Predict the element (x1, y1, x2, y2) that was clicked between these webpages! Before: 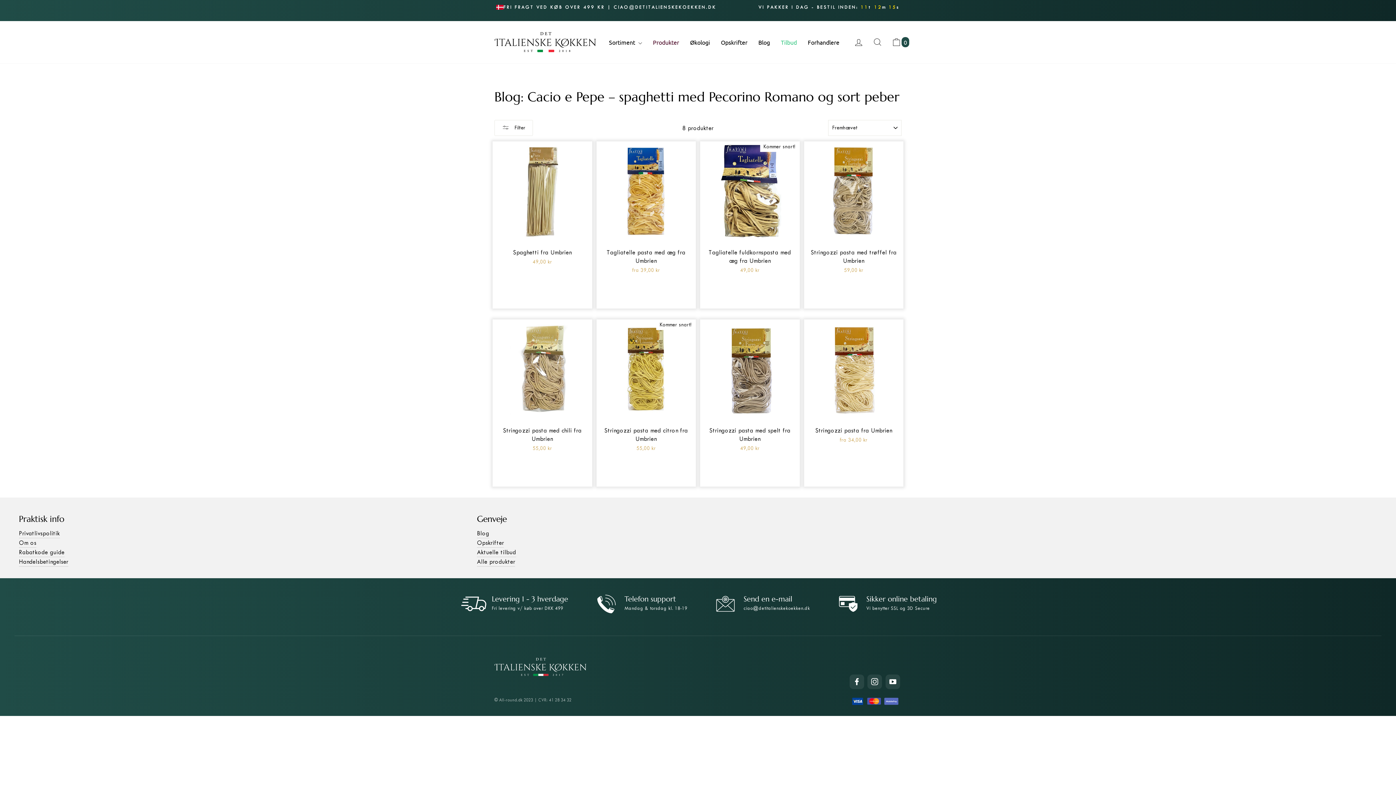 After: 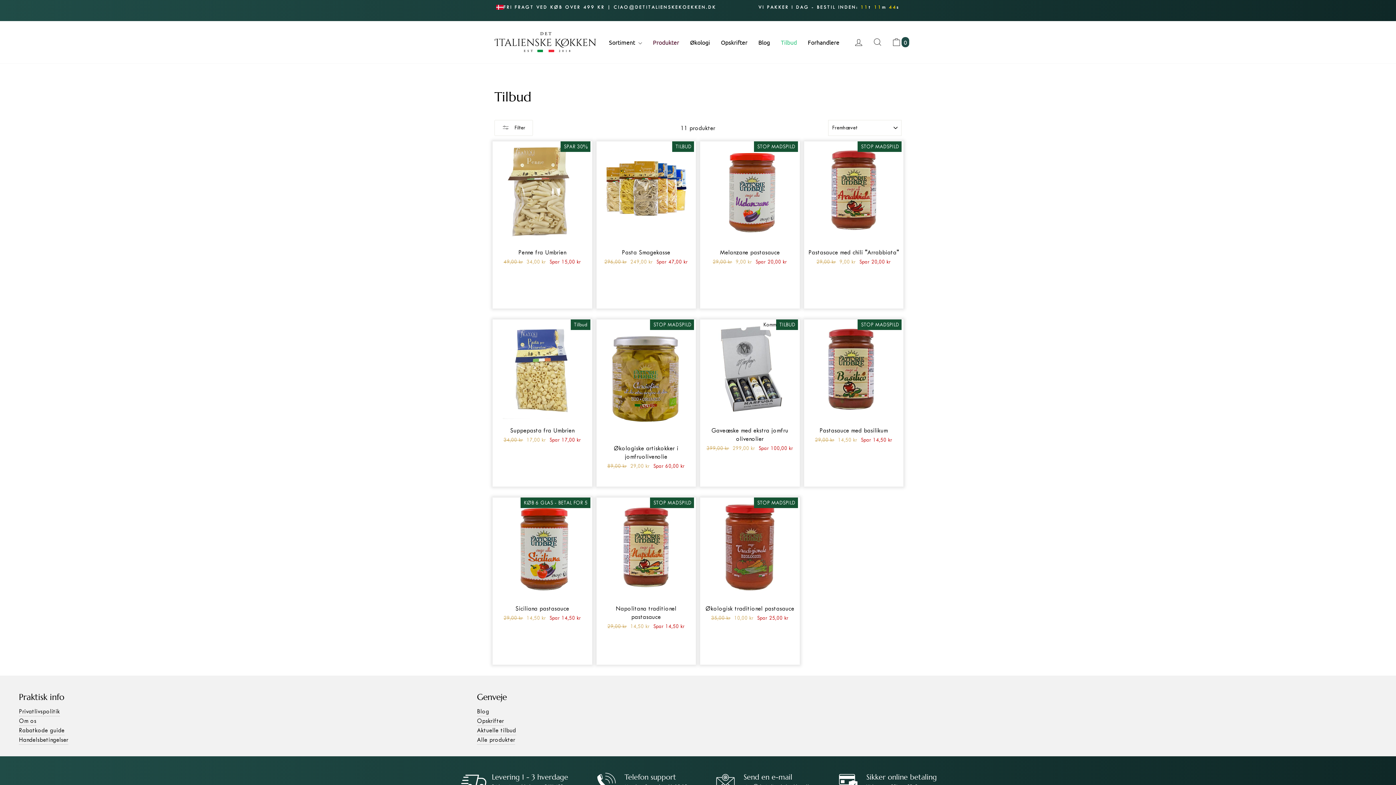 Action: bbox: (477, 548, 516, 557) label: Aktuelle tilbud